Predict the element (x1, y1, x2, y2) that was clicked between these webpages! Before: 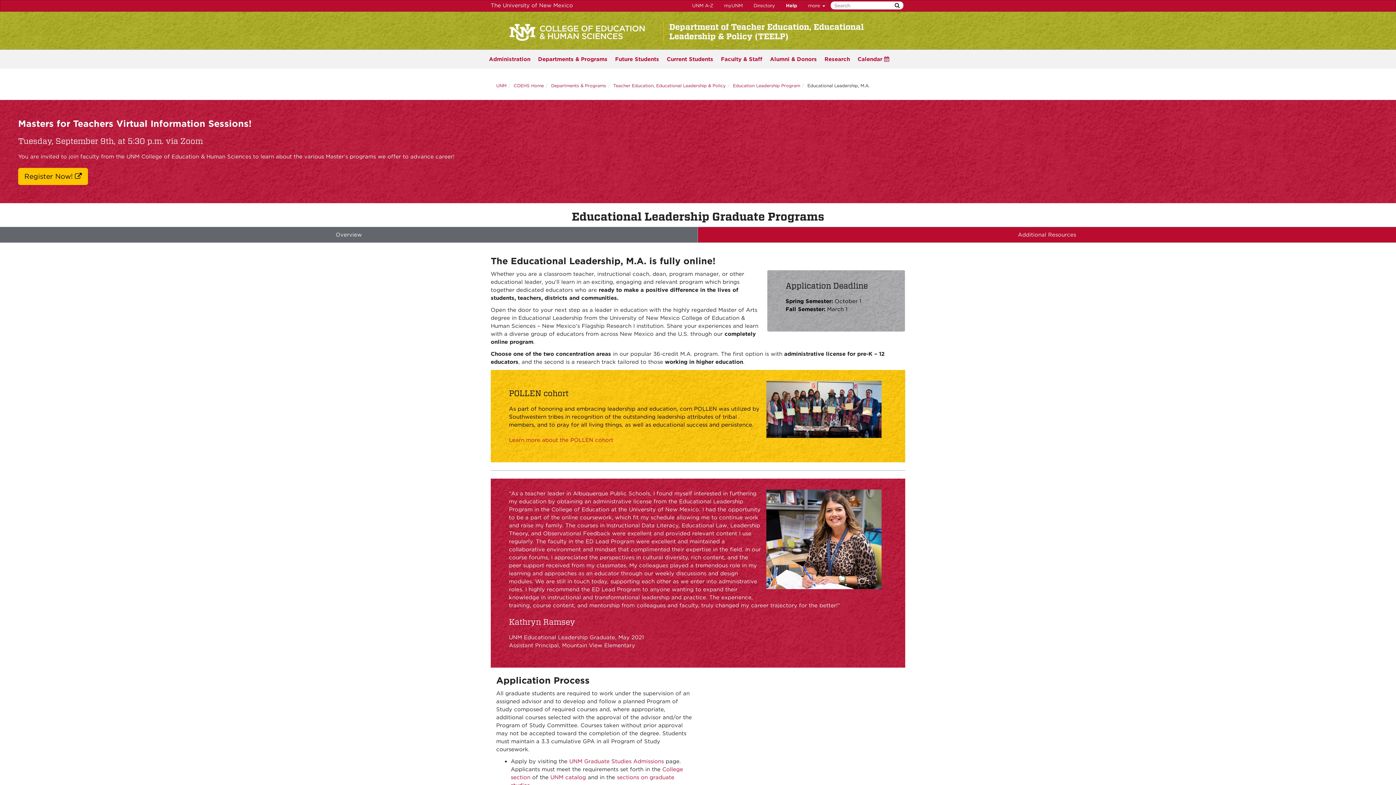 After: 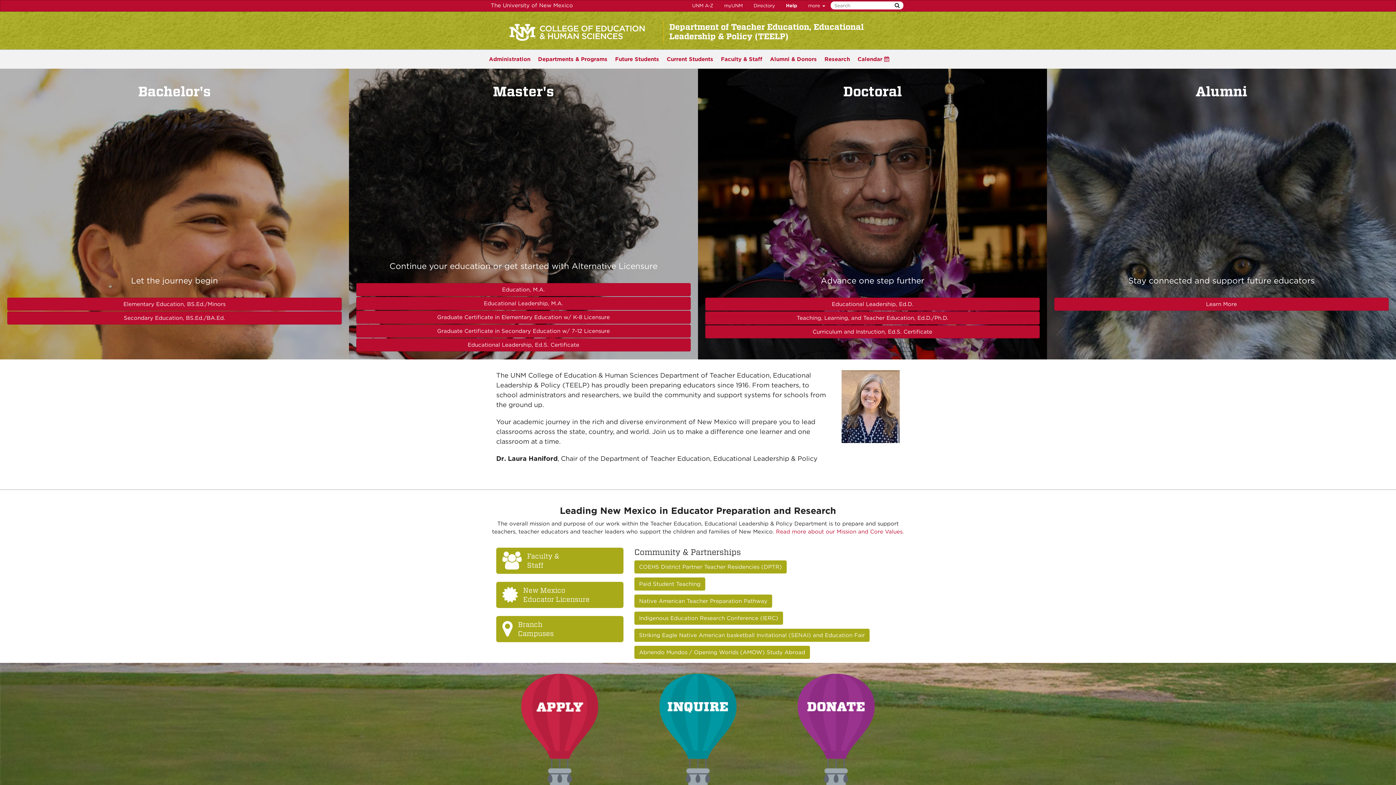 Action: label: Teacher Education, Educational Leadership & Policy bbox: (613, 82, 725, 88)